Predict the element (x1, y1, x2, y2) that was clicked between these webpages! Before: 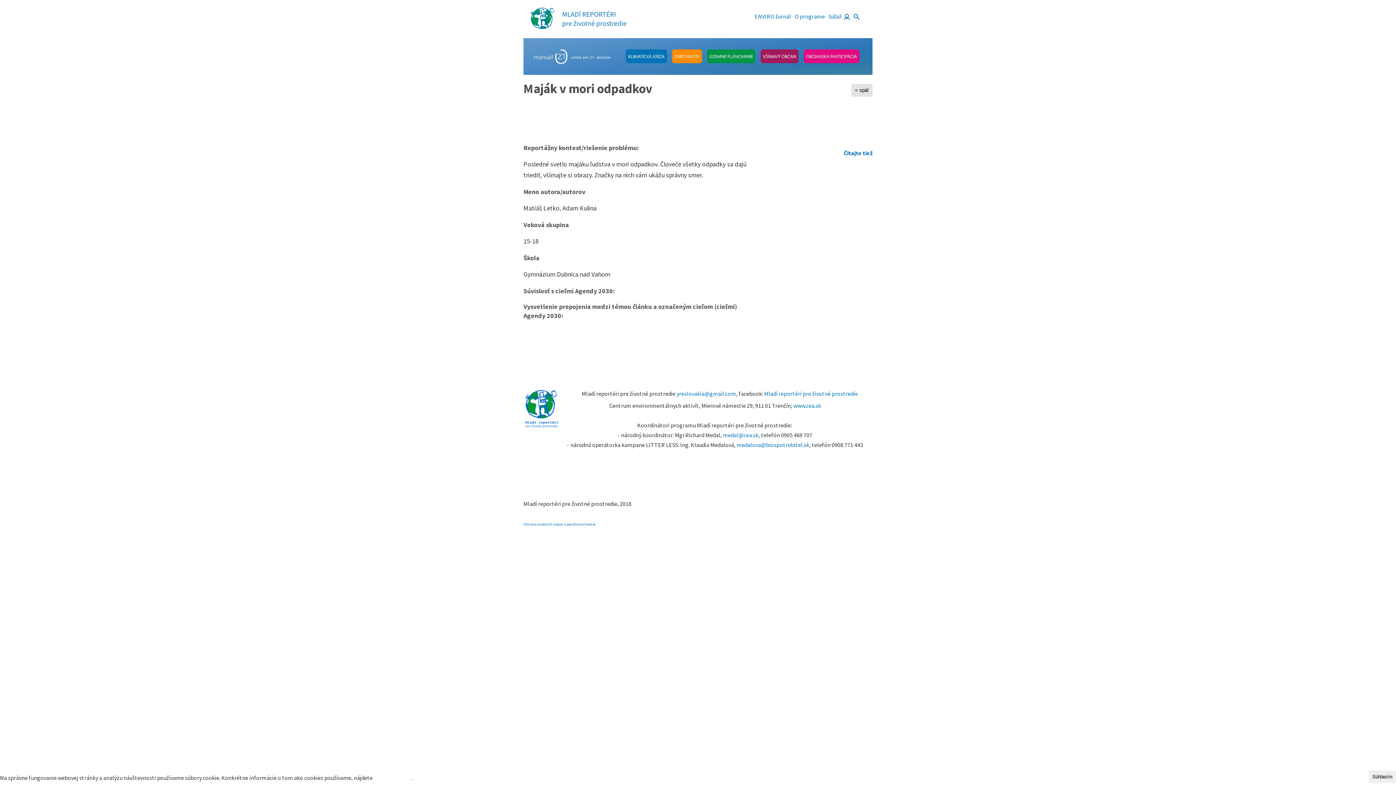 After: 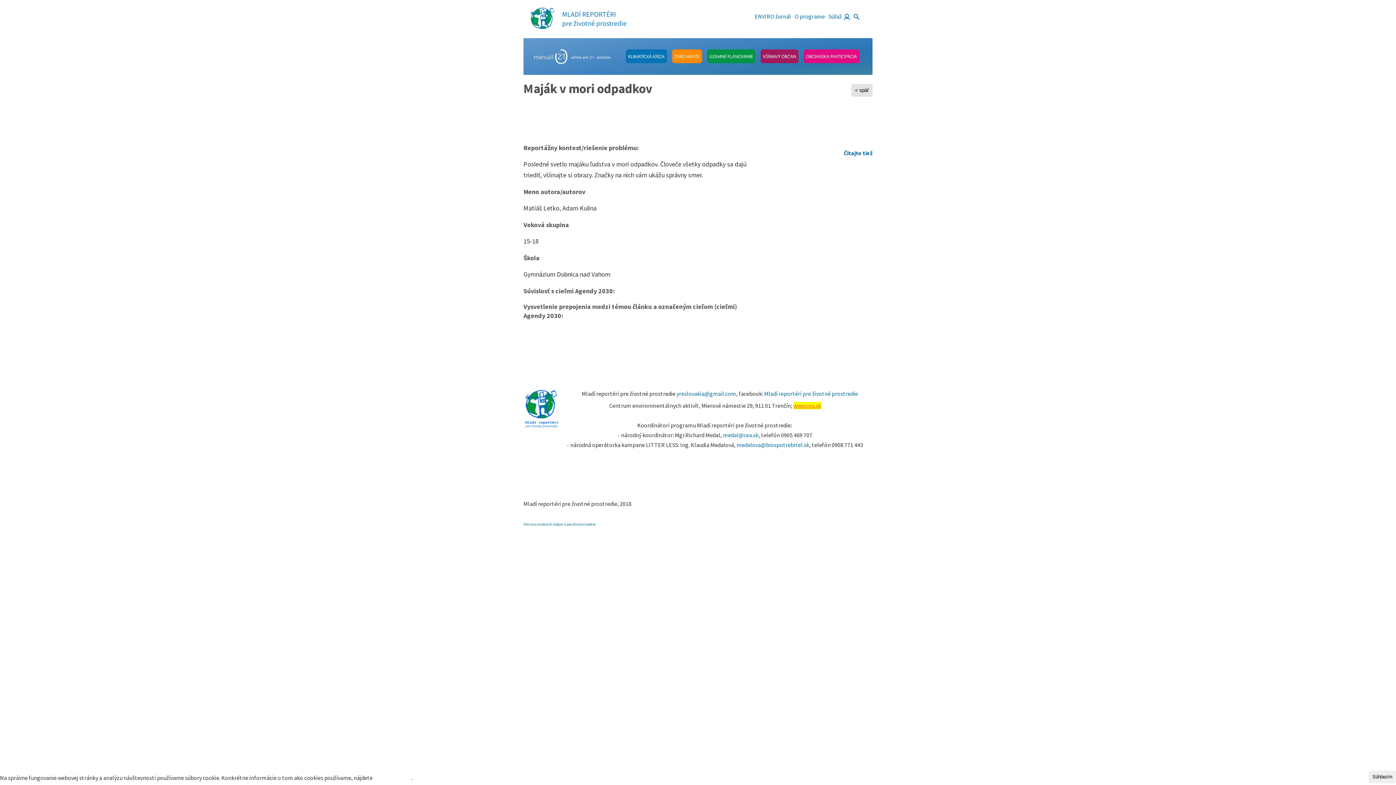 Action: bbox: (793, 402, 821, 409) label: www.cea.sk